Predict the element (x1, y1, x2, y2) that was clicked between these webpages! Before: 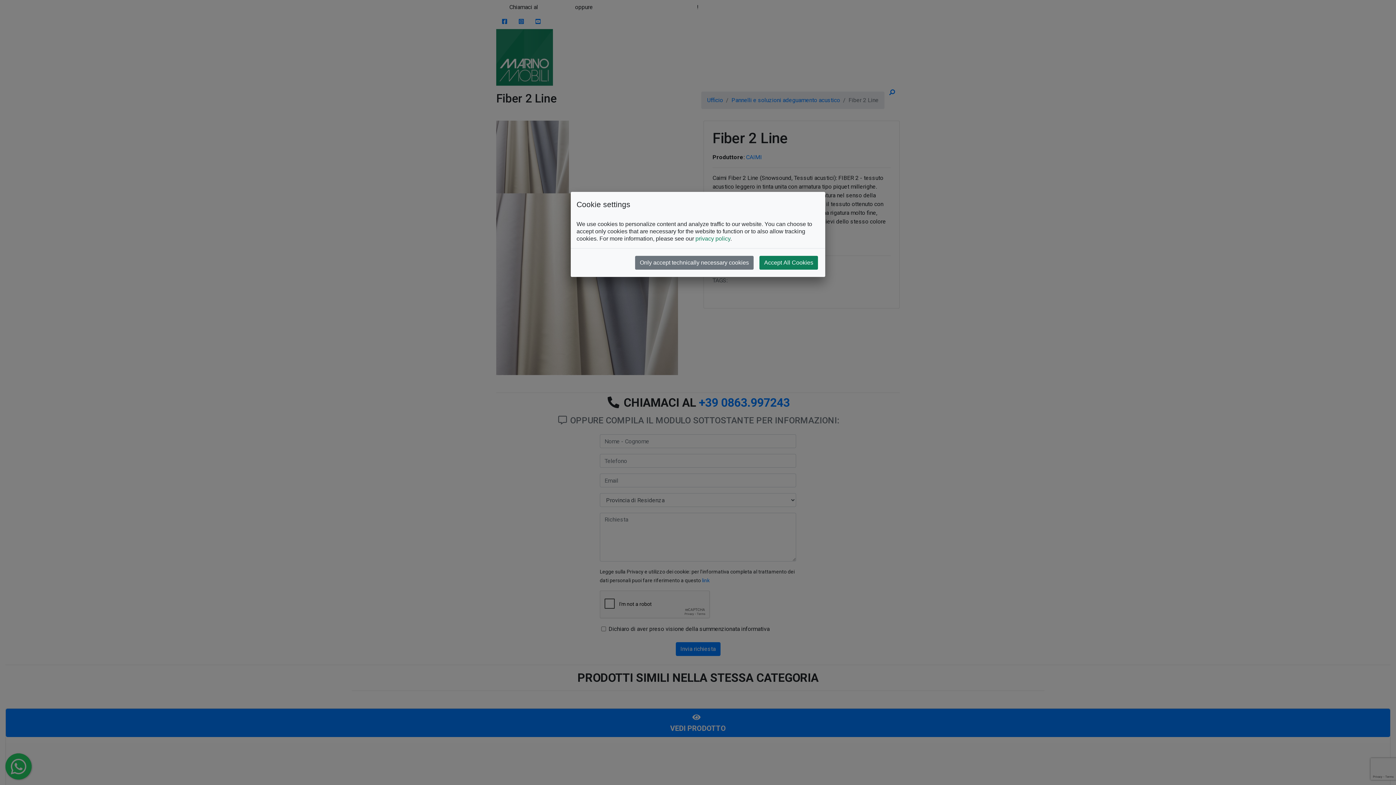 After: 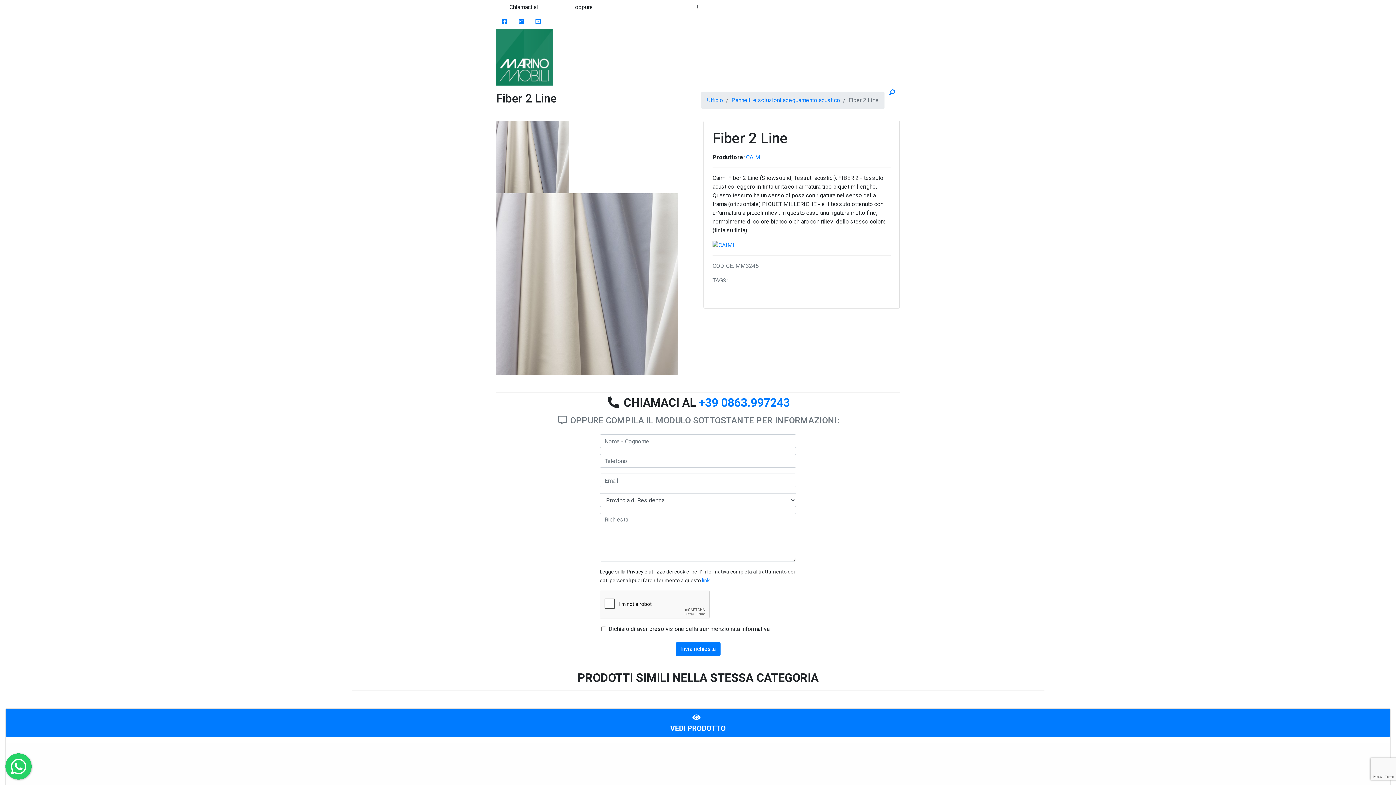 Action: label: Only accept technically necessary cookies bbox: (635, 256, 753, 269)